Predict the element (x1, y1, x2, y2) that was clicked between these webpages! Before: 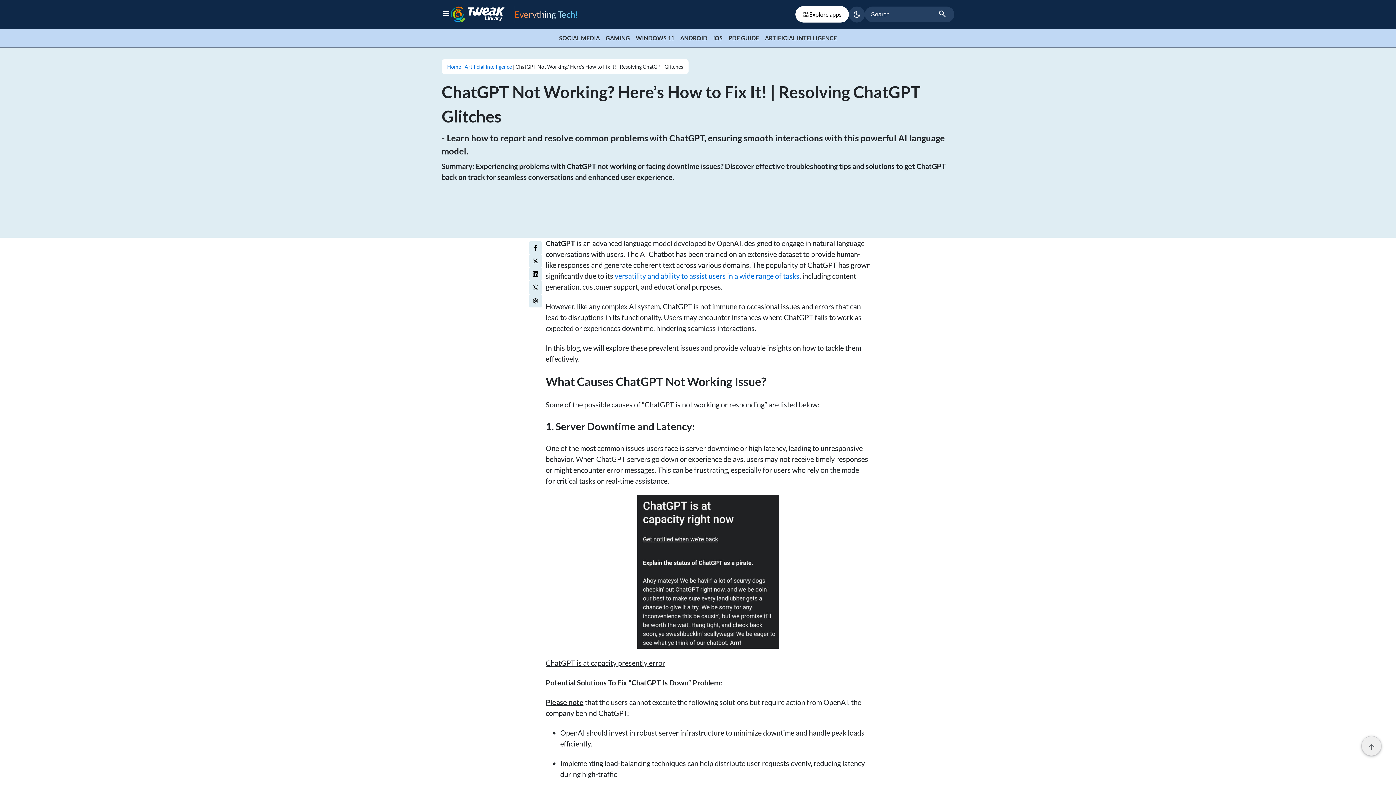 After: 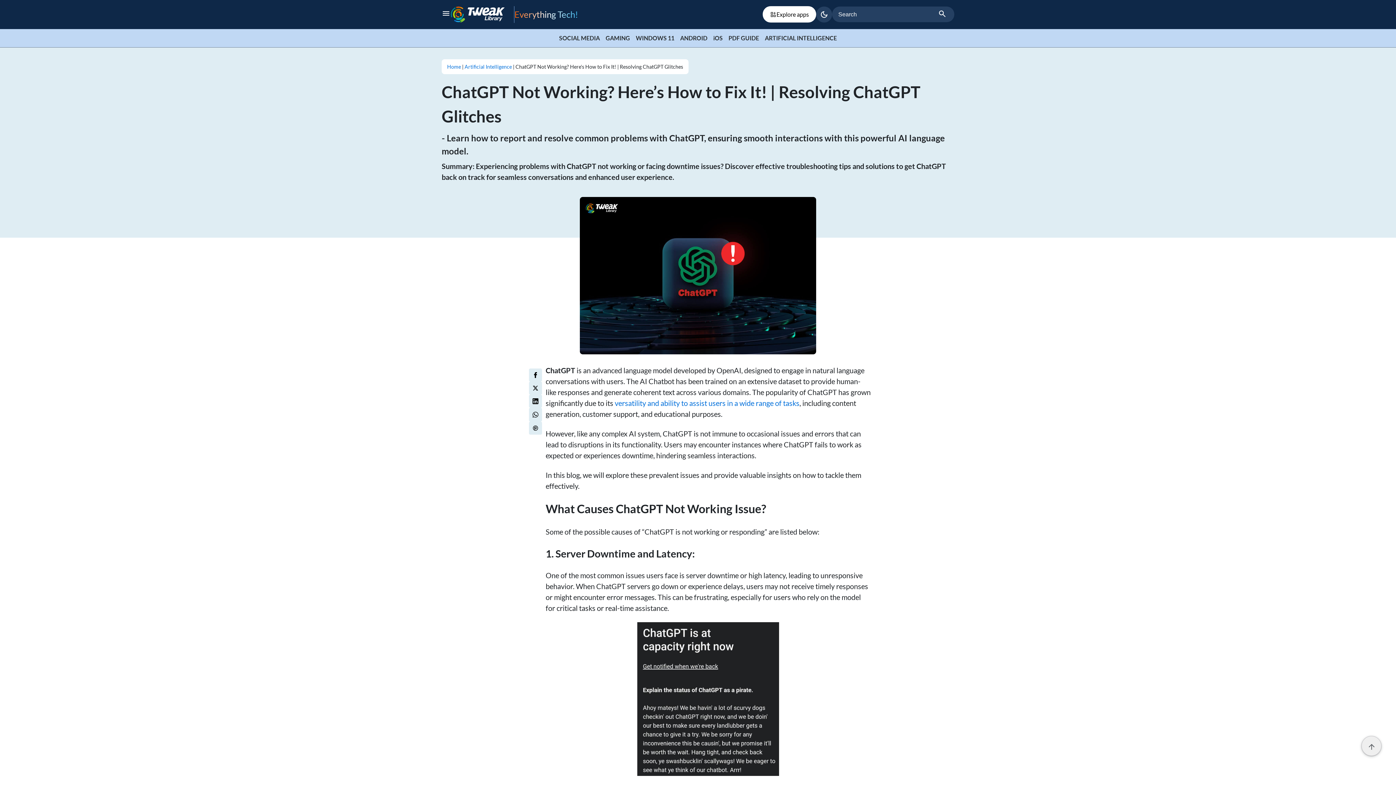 Action: label: Search Submit bbox: (936, 9, 949, 19)